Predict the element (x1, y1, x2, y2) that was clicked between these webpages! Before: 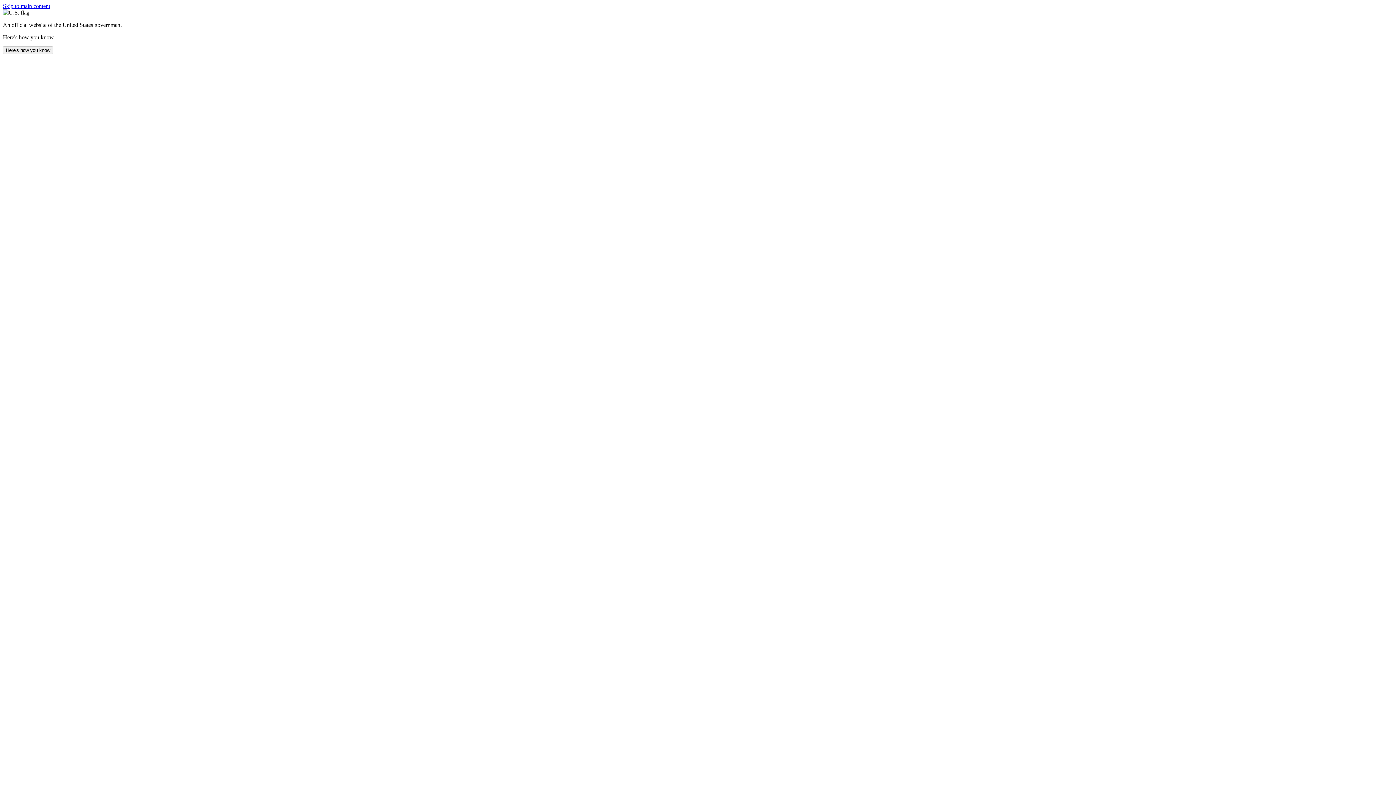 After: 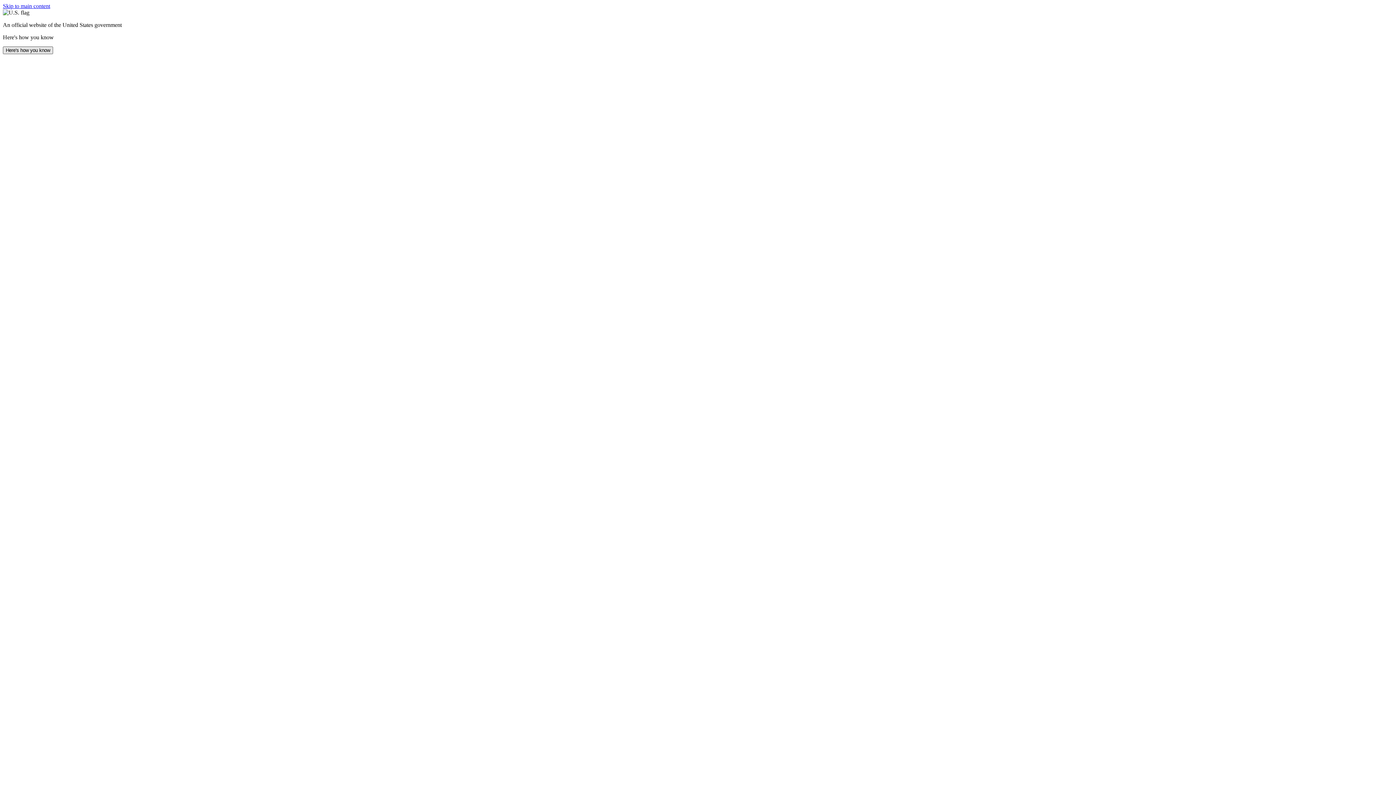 Action: bbox: (2, 46, 53, 54) label: Here's how you know